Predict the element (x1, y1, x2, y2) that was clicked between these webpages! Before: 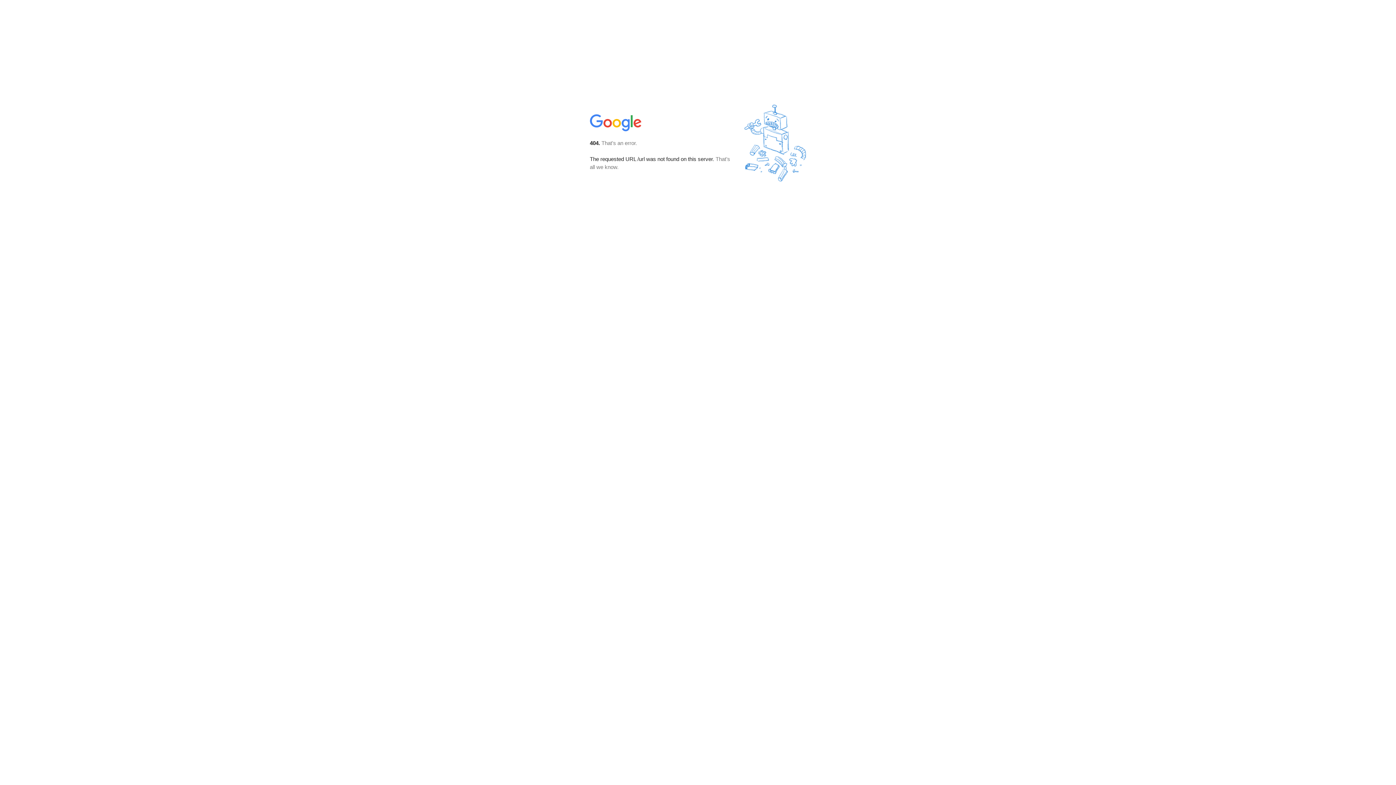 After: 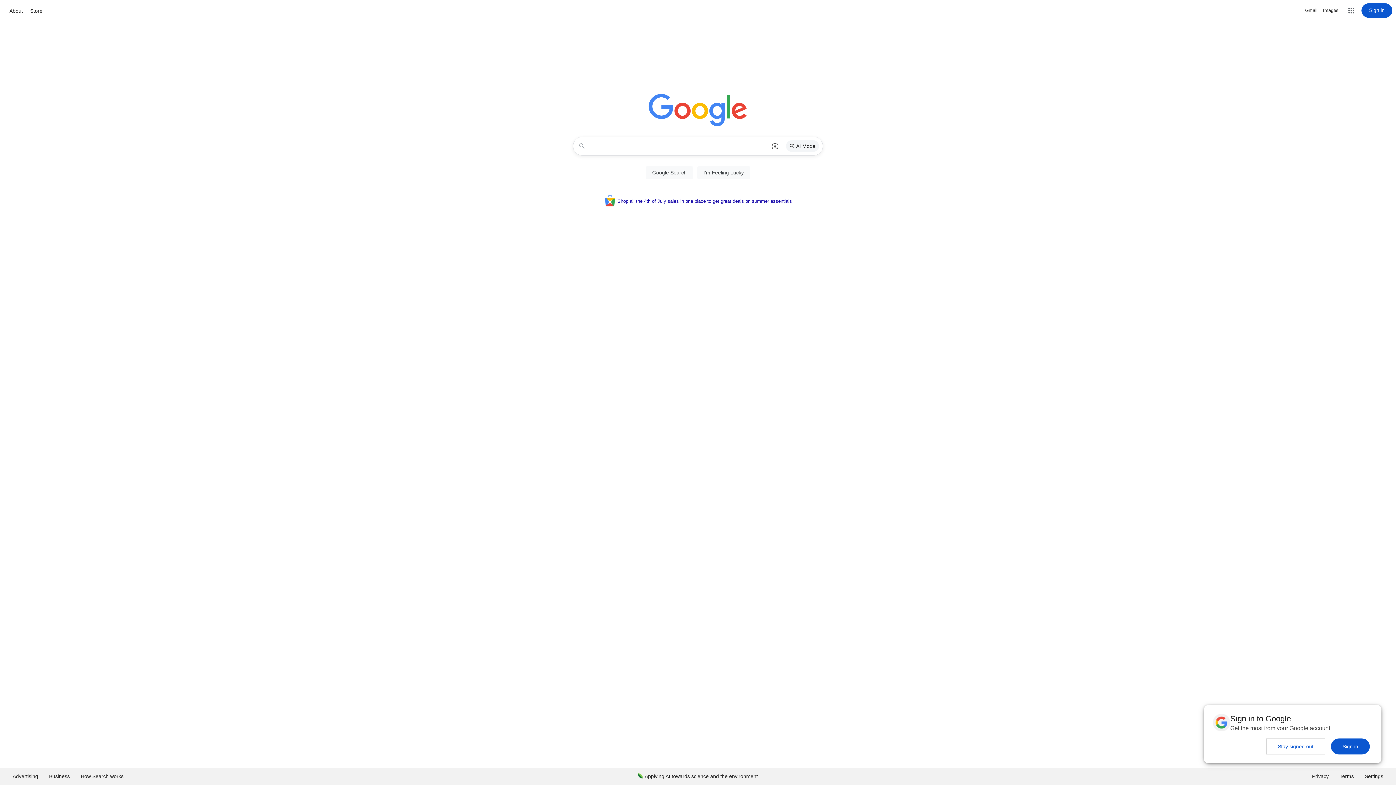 Action: bbox: (590, 127, 642, 134)